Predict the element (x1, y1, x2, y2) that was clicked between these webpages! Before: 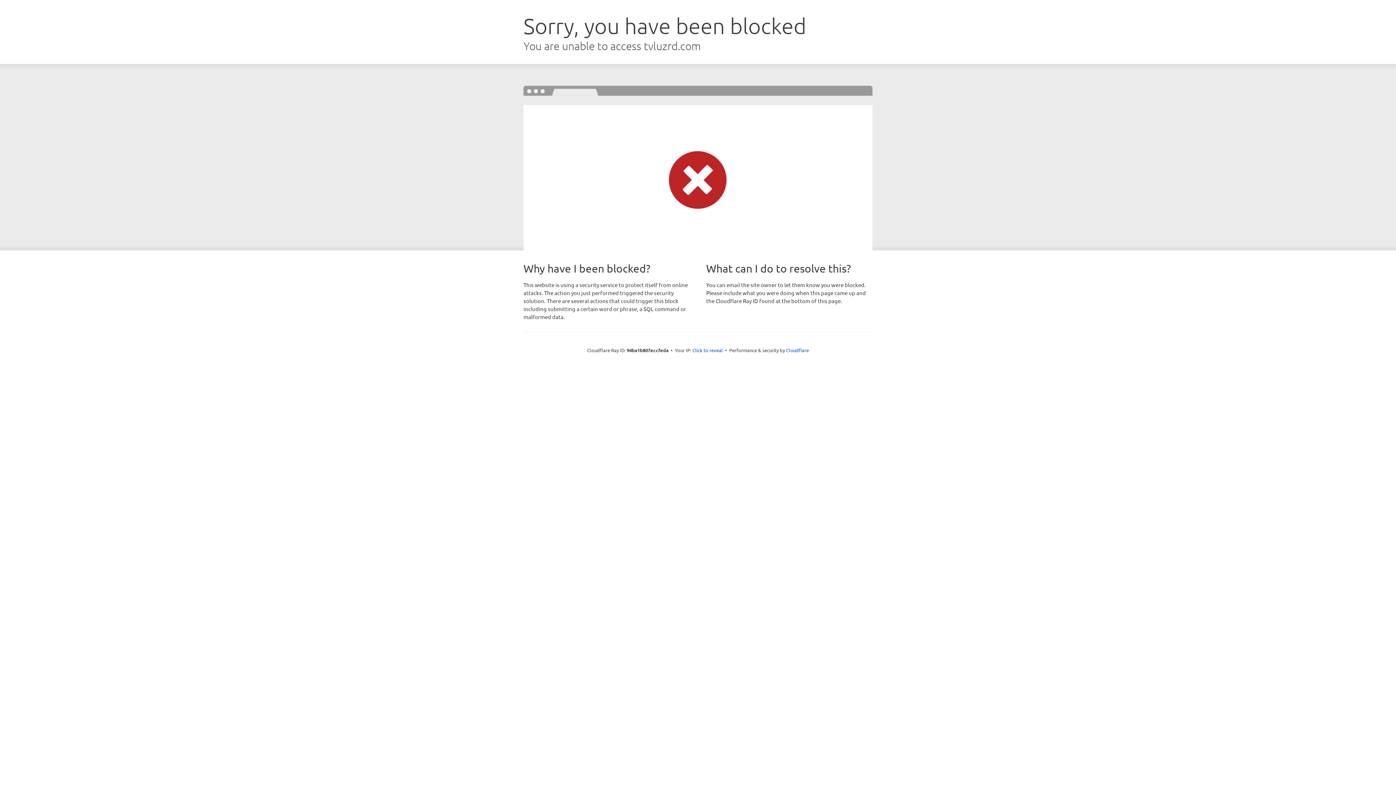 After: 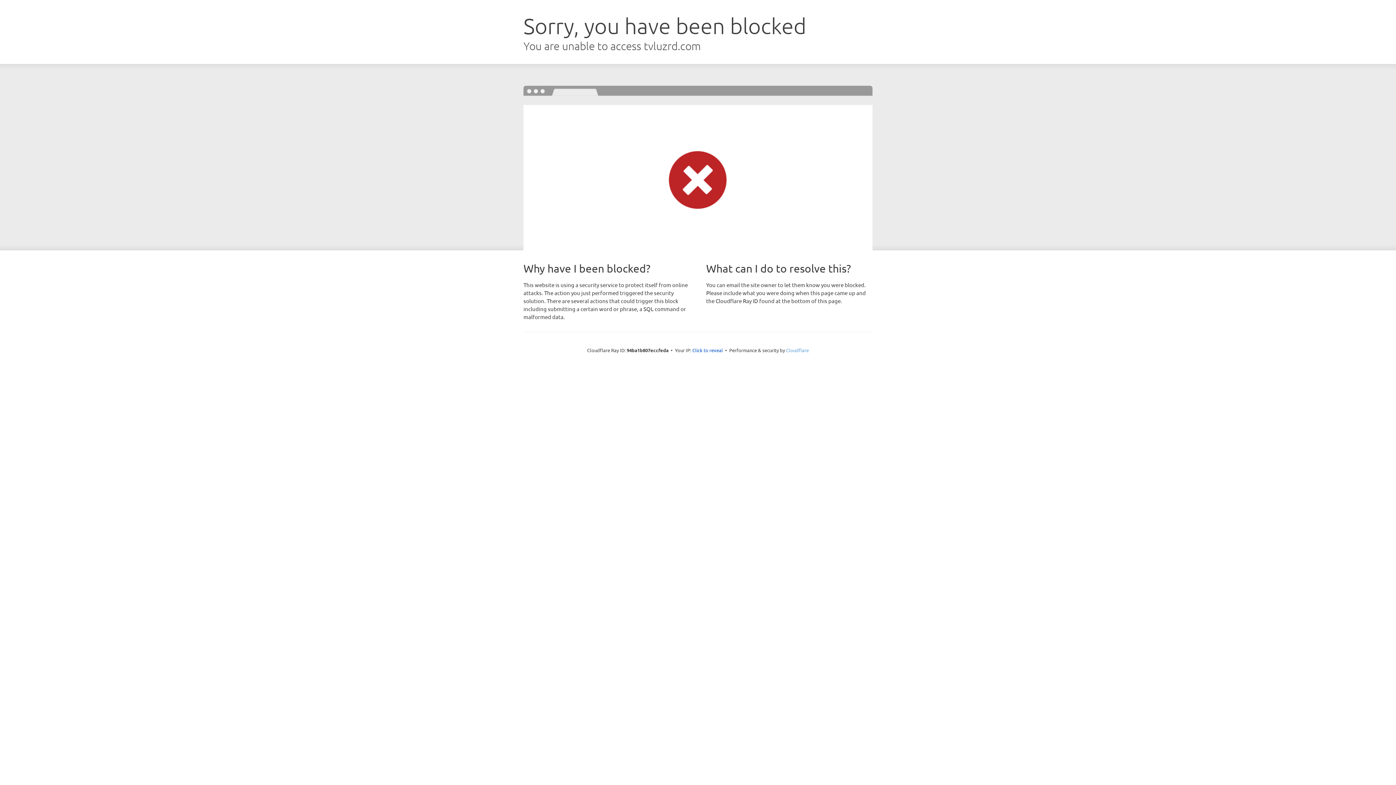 Action: bbox: (786, 347, 809, 353) label: Cloudflare